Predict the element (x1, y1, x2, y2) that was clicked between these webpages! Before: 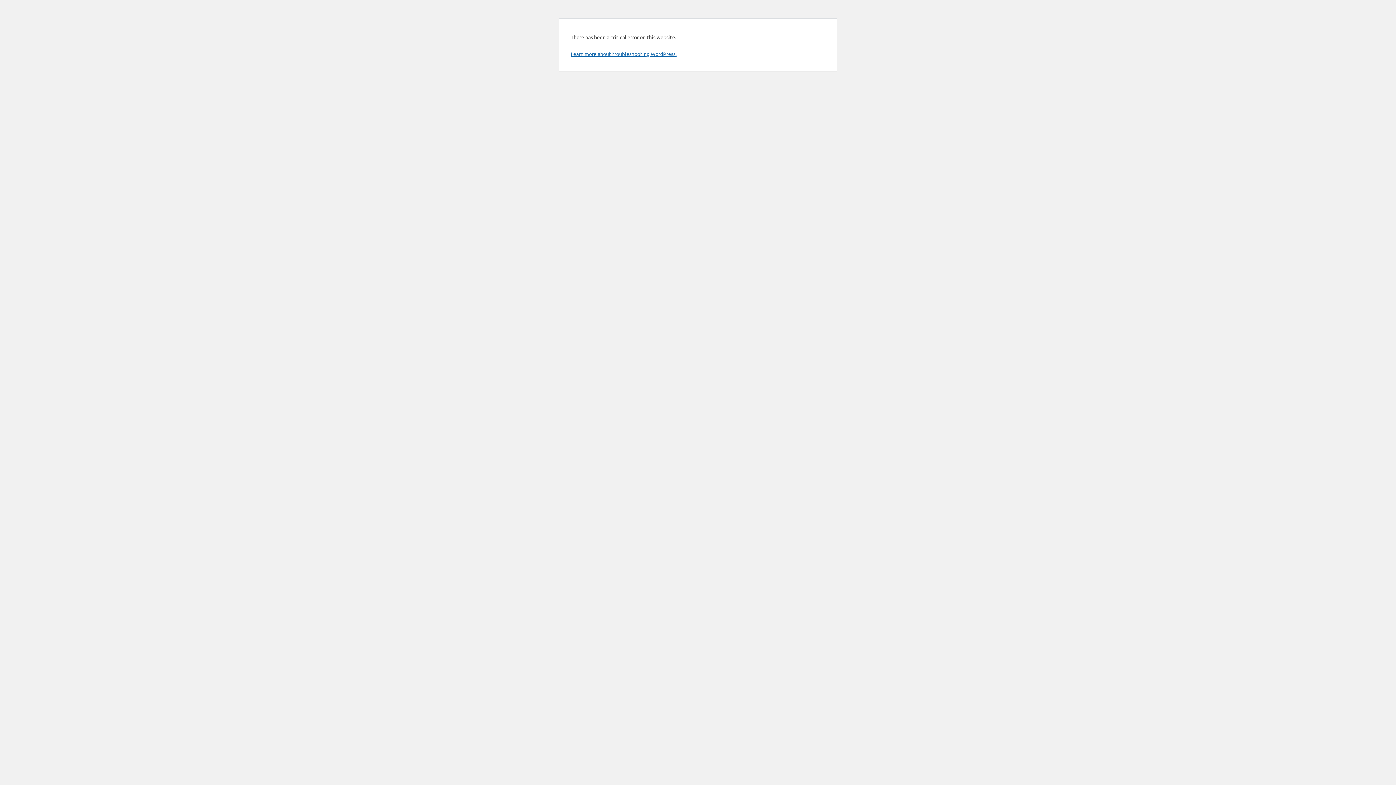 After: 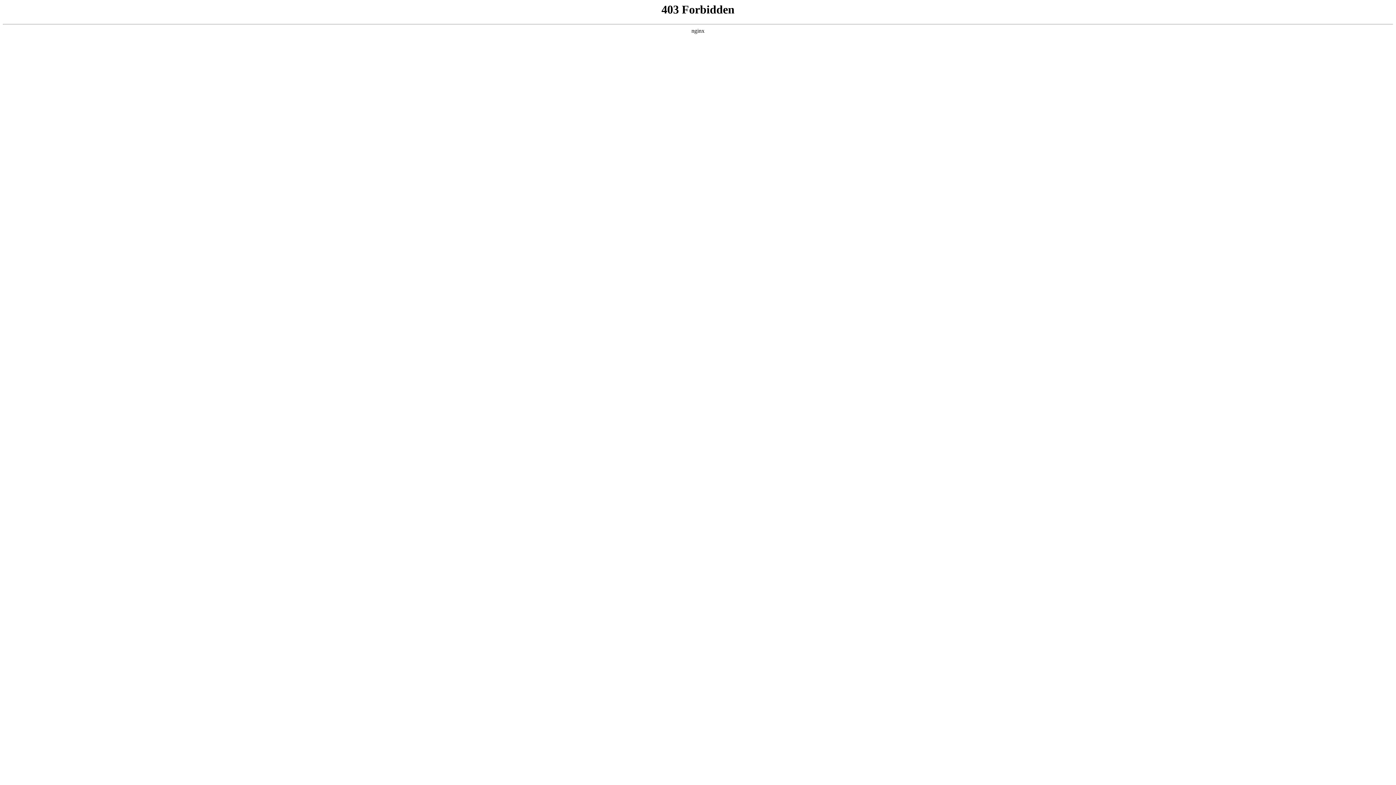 Action: label: Learn more about troubleshooting WordPress. bbox: (570, 50, 676, 57)